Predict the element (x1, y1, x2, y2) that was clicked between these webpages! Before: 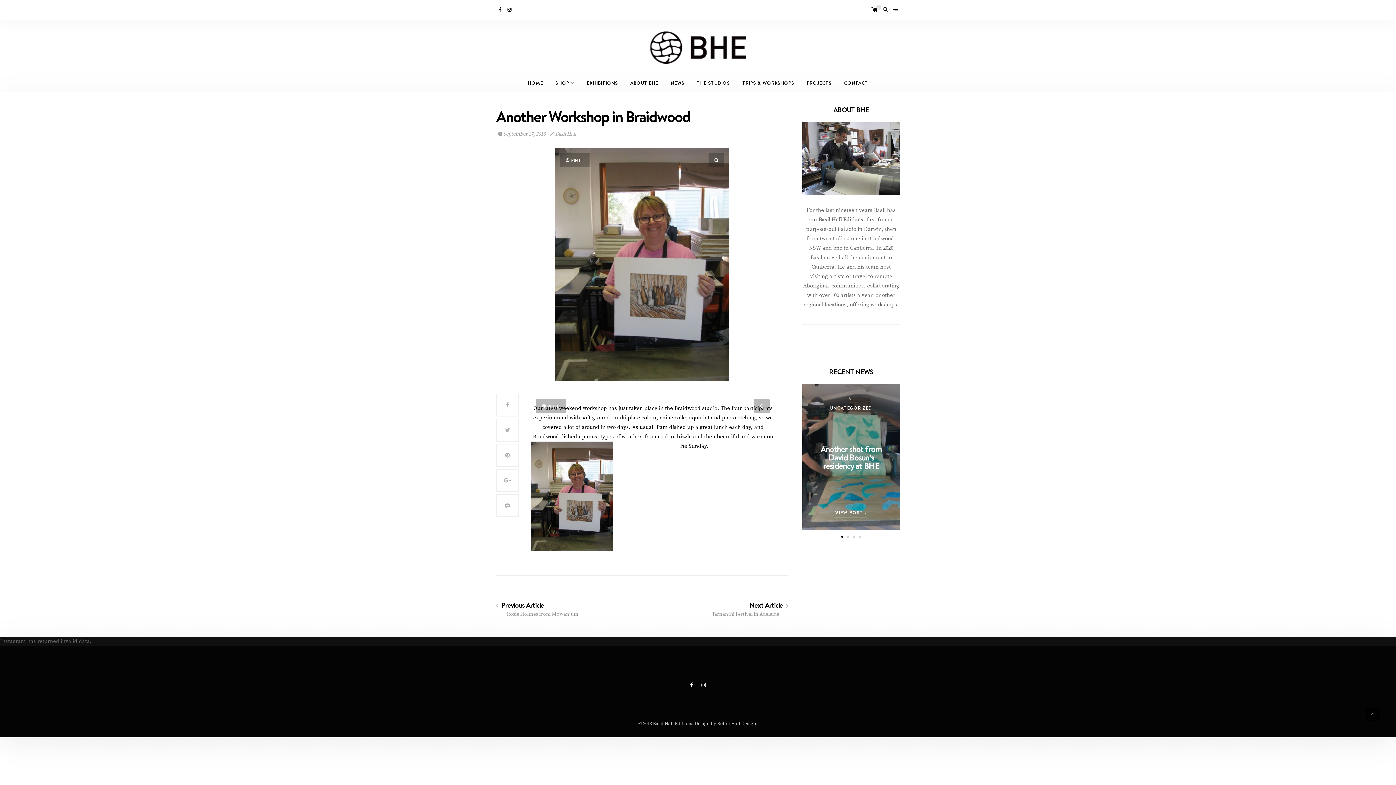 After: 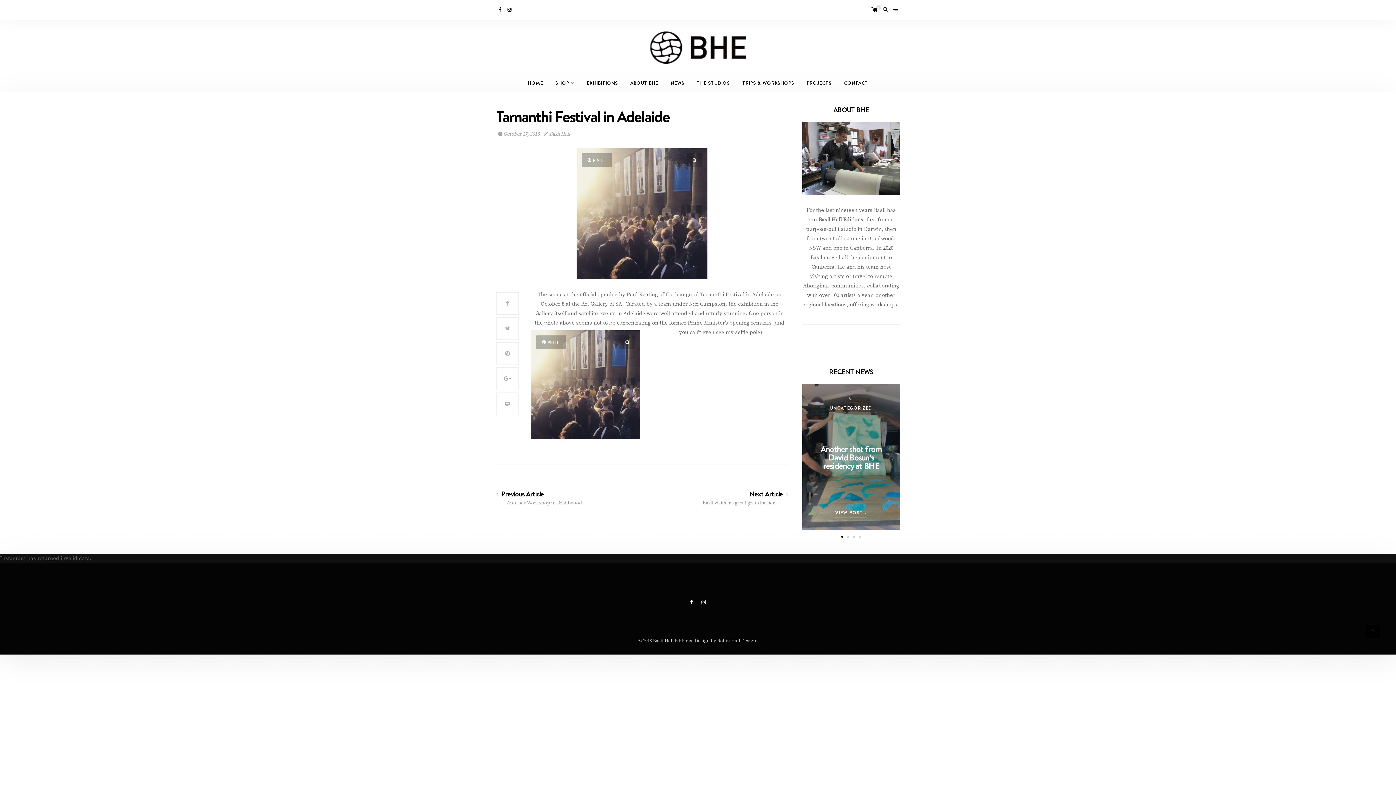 Action: bbox: (656, 601, 788, 618) label: Next Article 

Tarnanthi Festival in Adelaide